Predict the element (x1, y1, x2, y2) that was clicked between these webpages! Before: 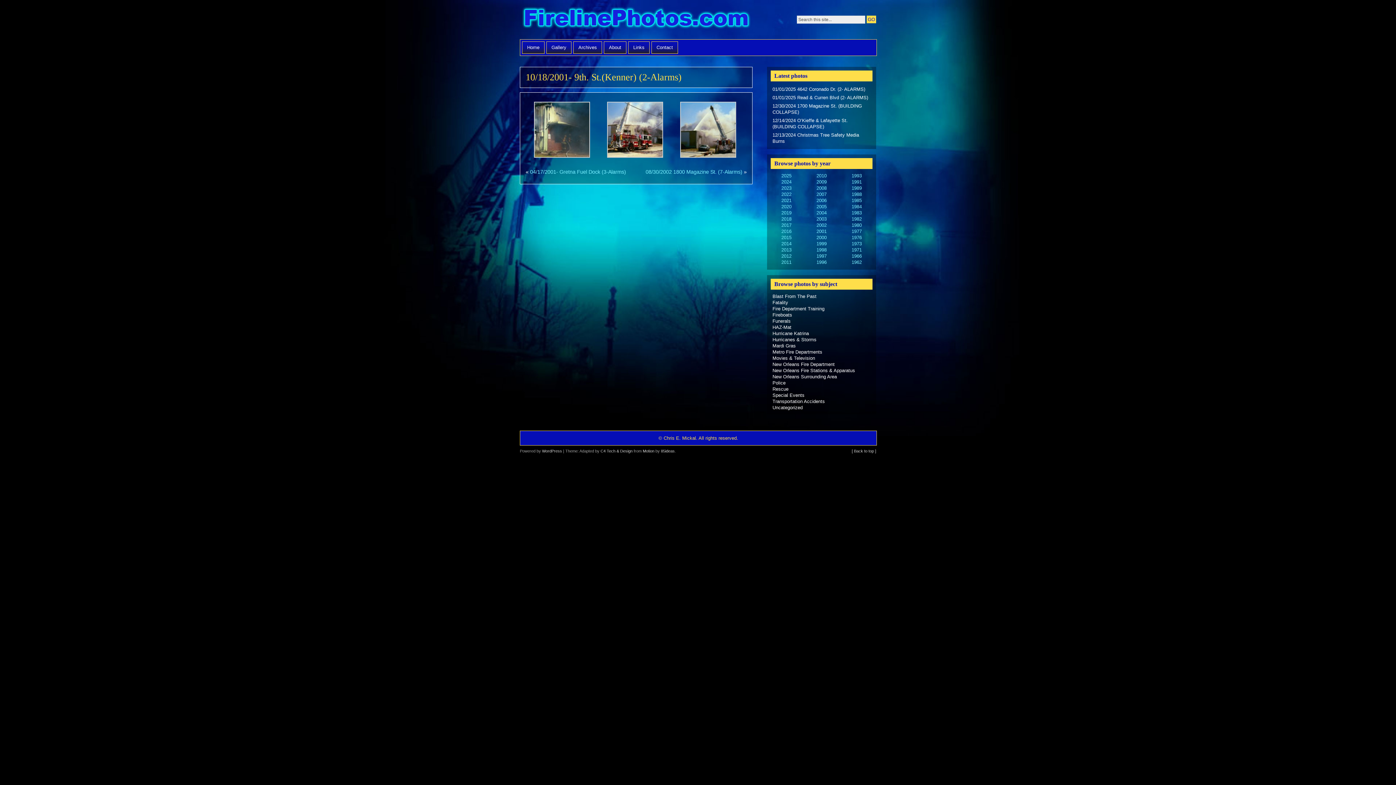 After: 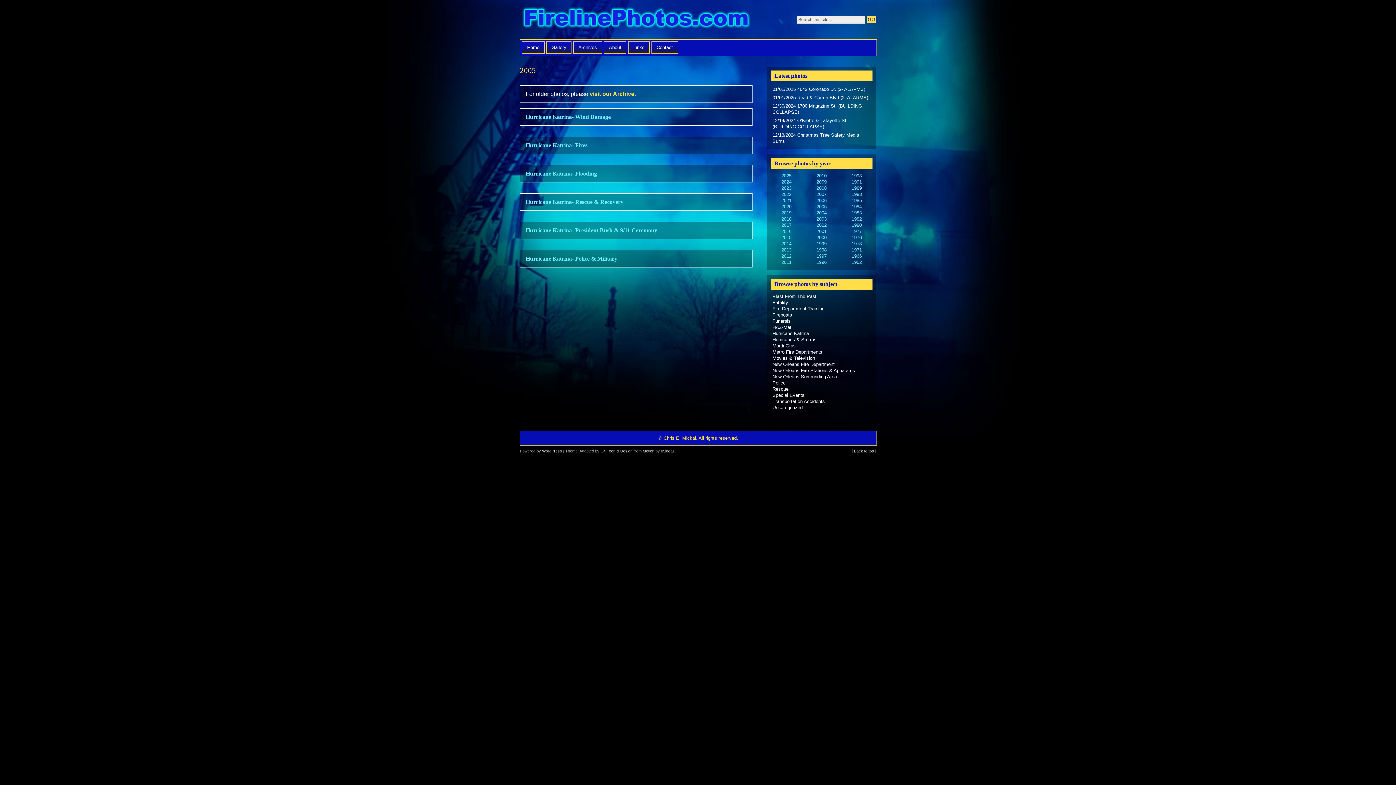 Action: bbox: (815, 202, 827, 210) label: 2005